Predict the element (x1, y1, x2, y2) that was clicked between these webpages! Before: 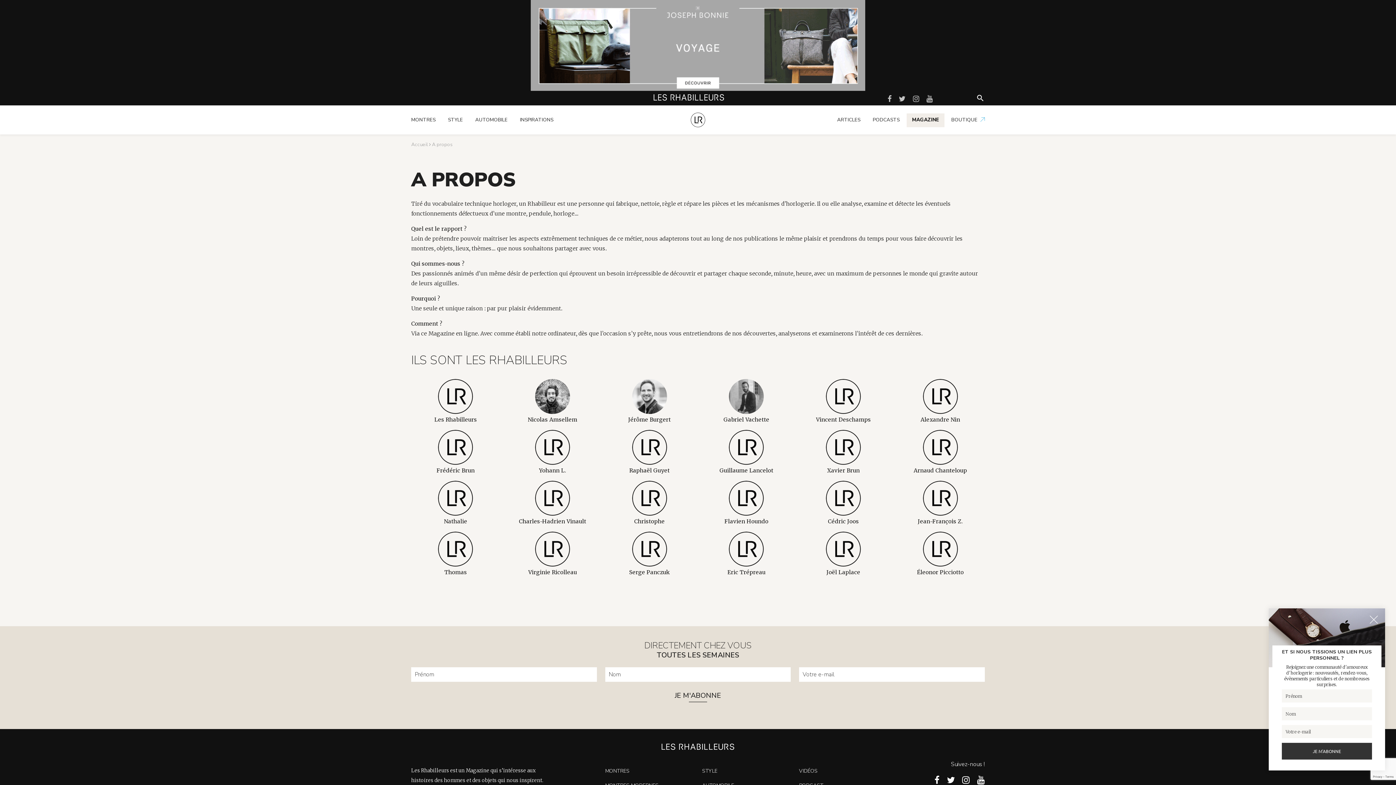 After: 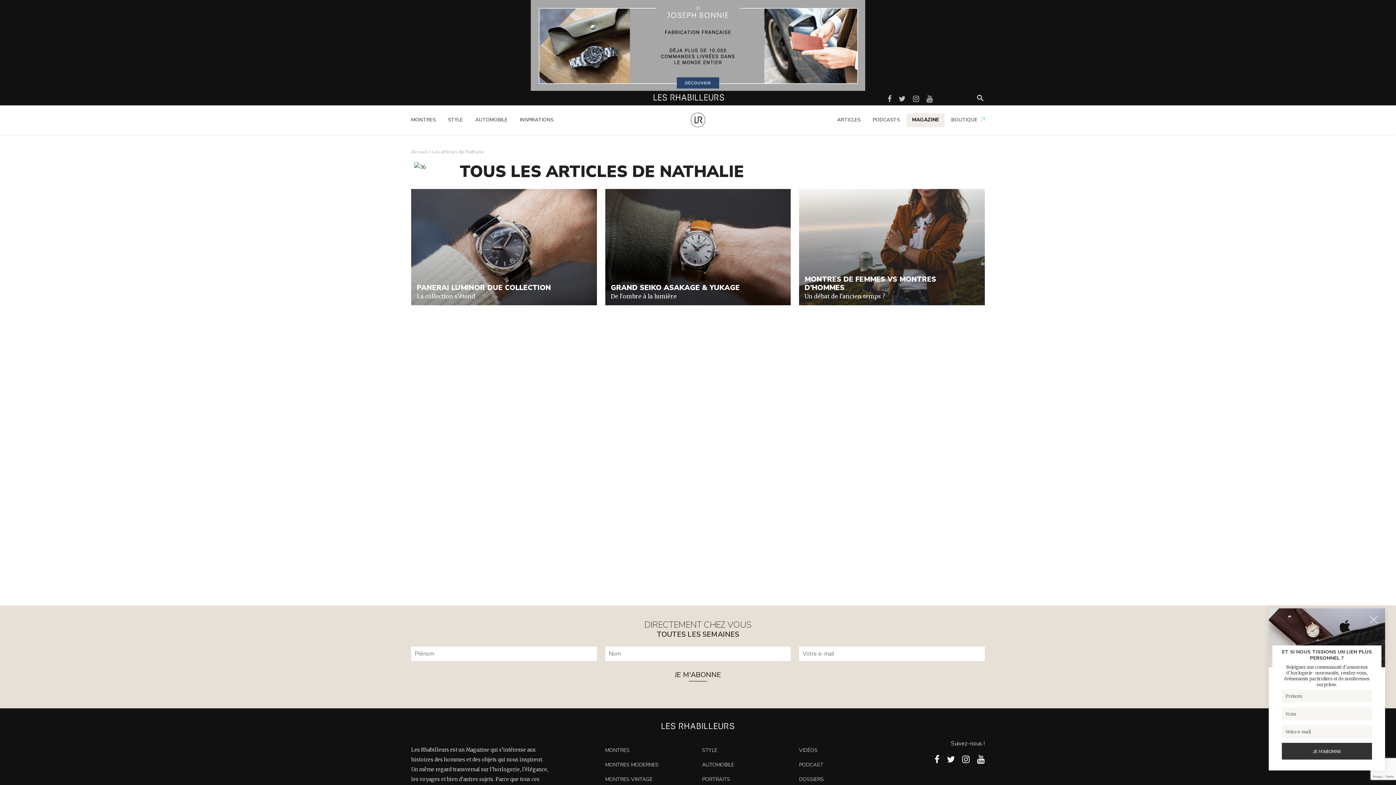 Action: label: Nathalie bbox: (444, 518, 467, 525)